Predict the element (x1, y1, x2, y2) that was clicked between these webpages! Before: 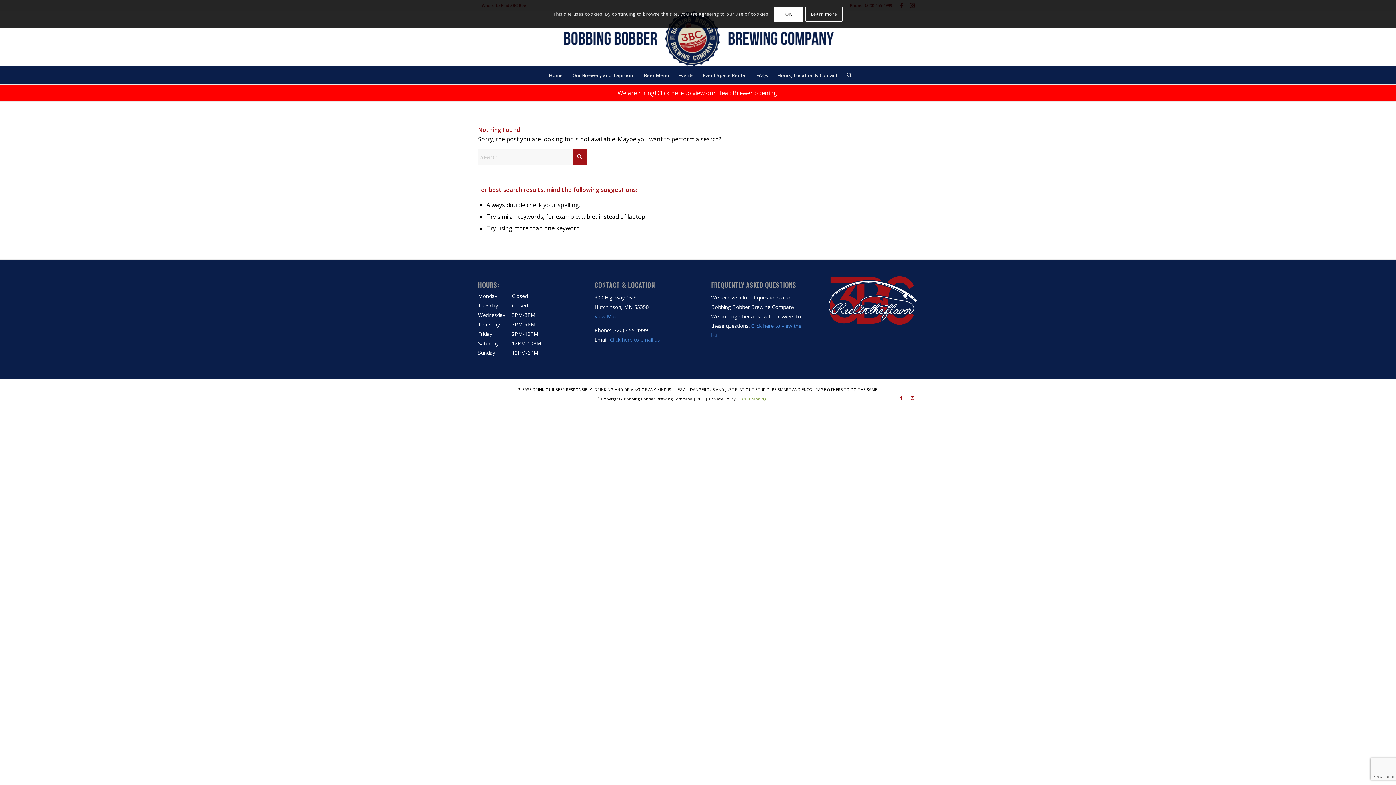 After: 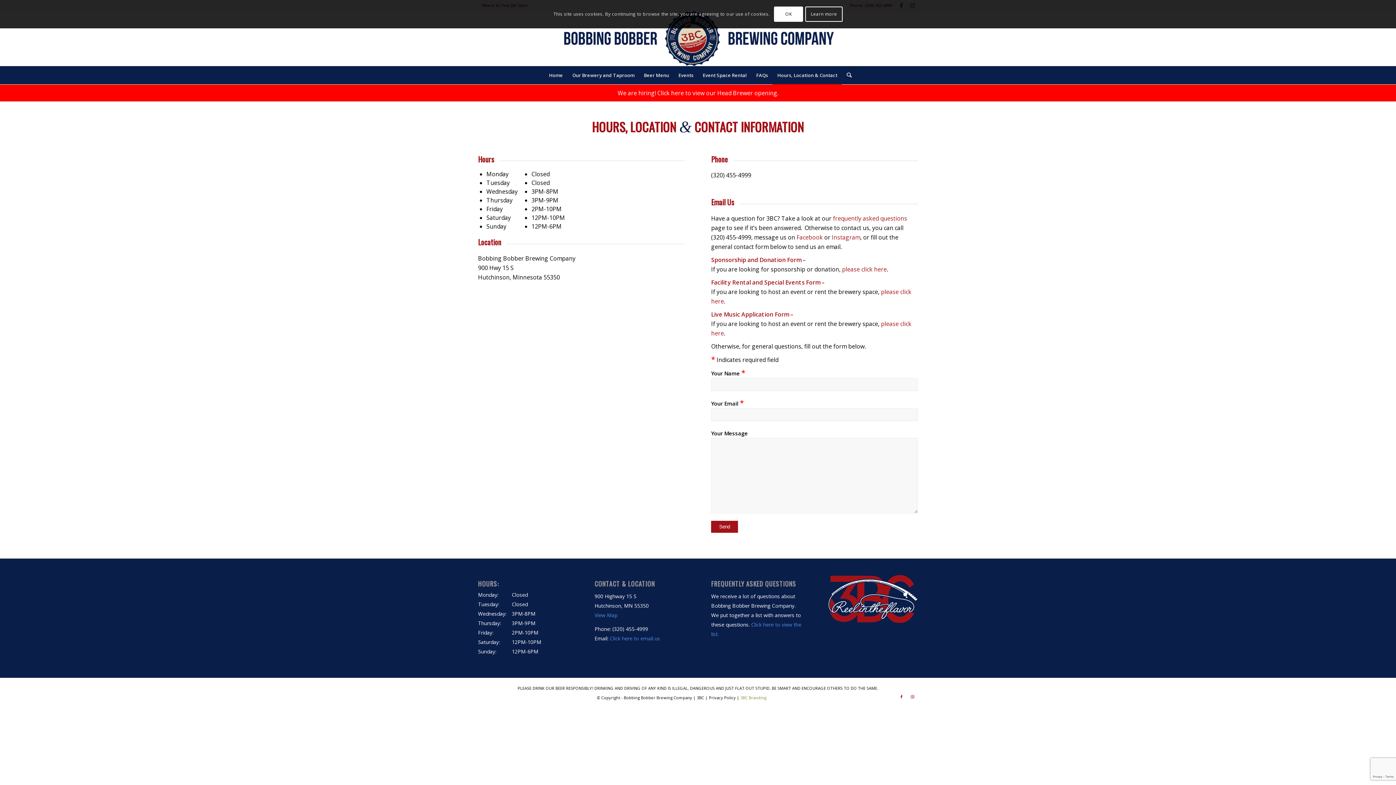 Action: label: Hours, Location & Contact bbox: (772, 66, 842, 84)